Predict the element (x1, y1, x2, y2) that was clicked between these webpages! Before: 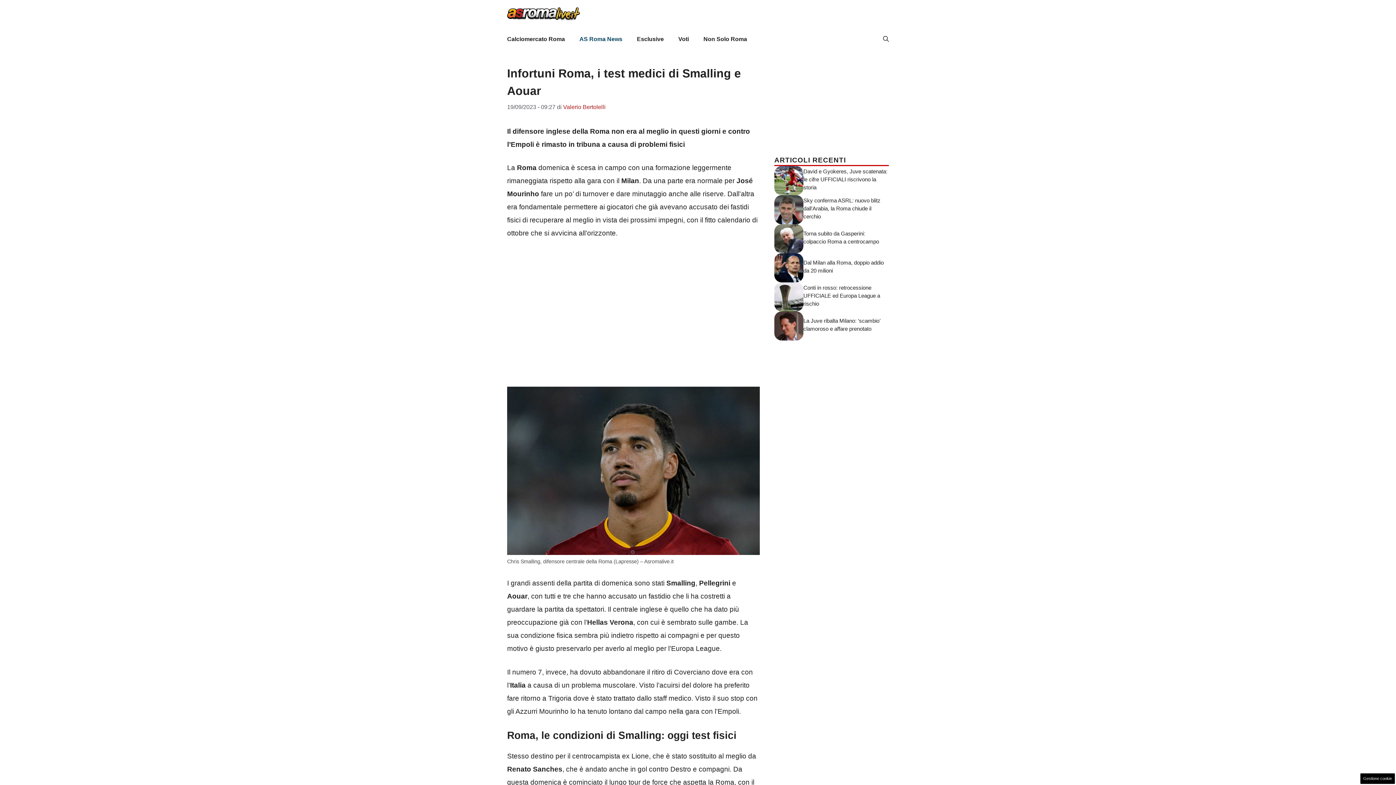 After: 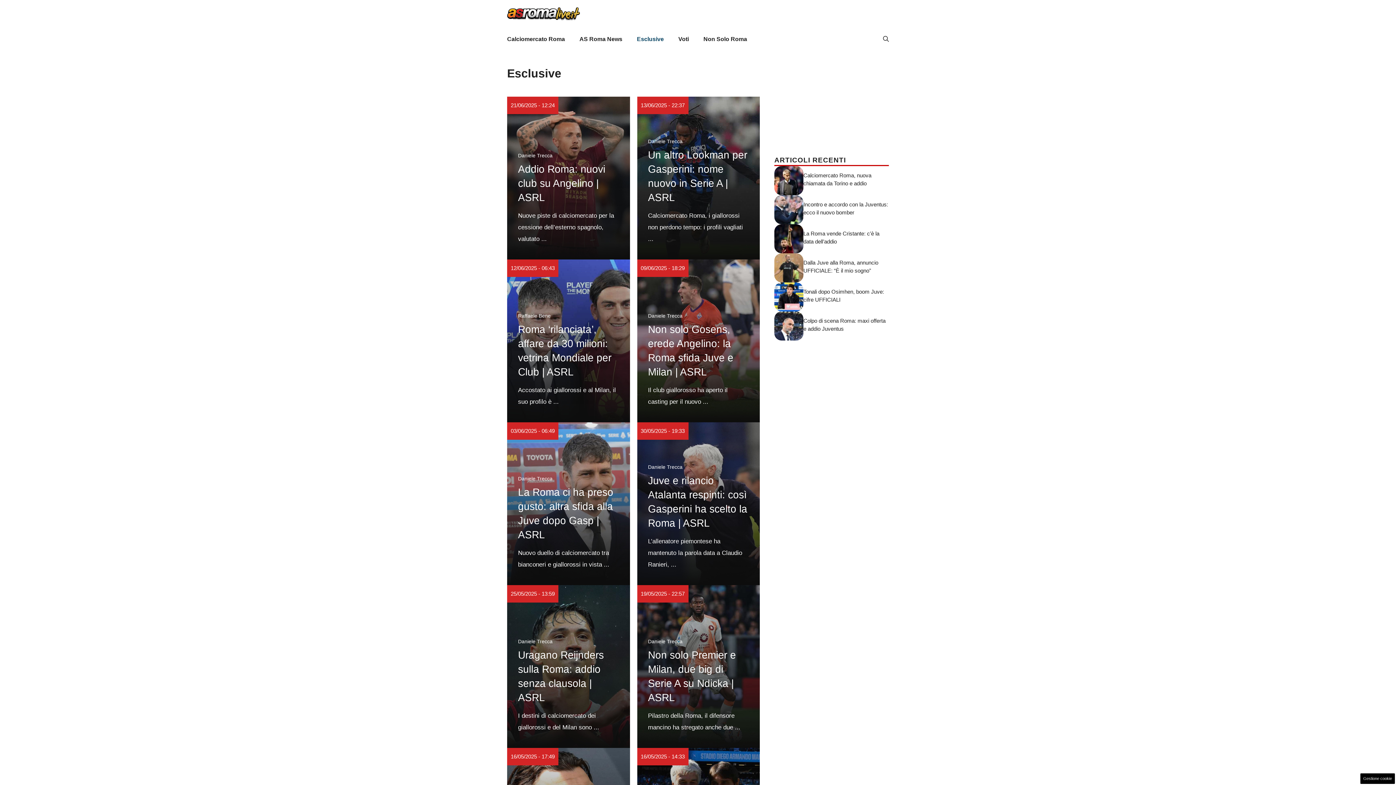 Action: label: Esclusive bbox: (629, 28, 671, 50)